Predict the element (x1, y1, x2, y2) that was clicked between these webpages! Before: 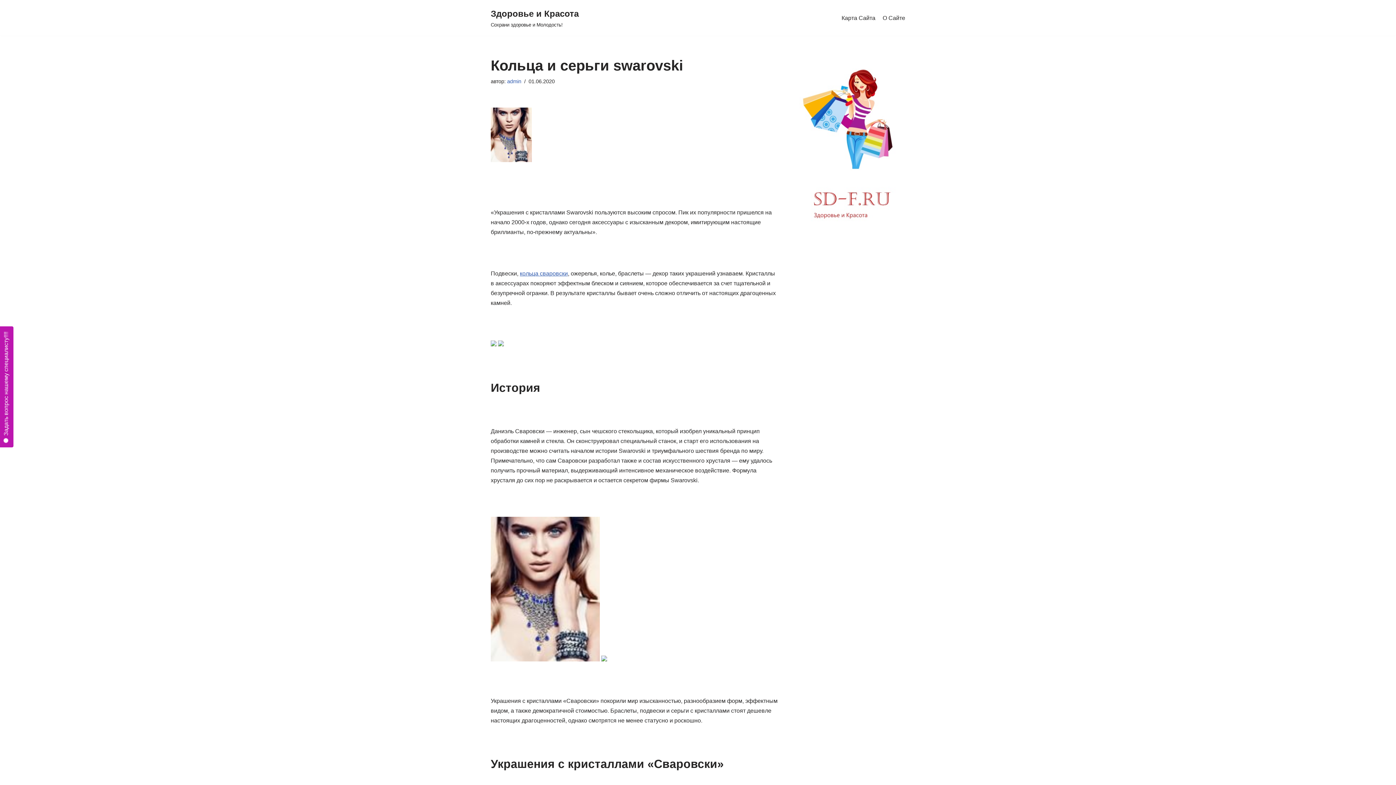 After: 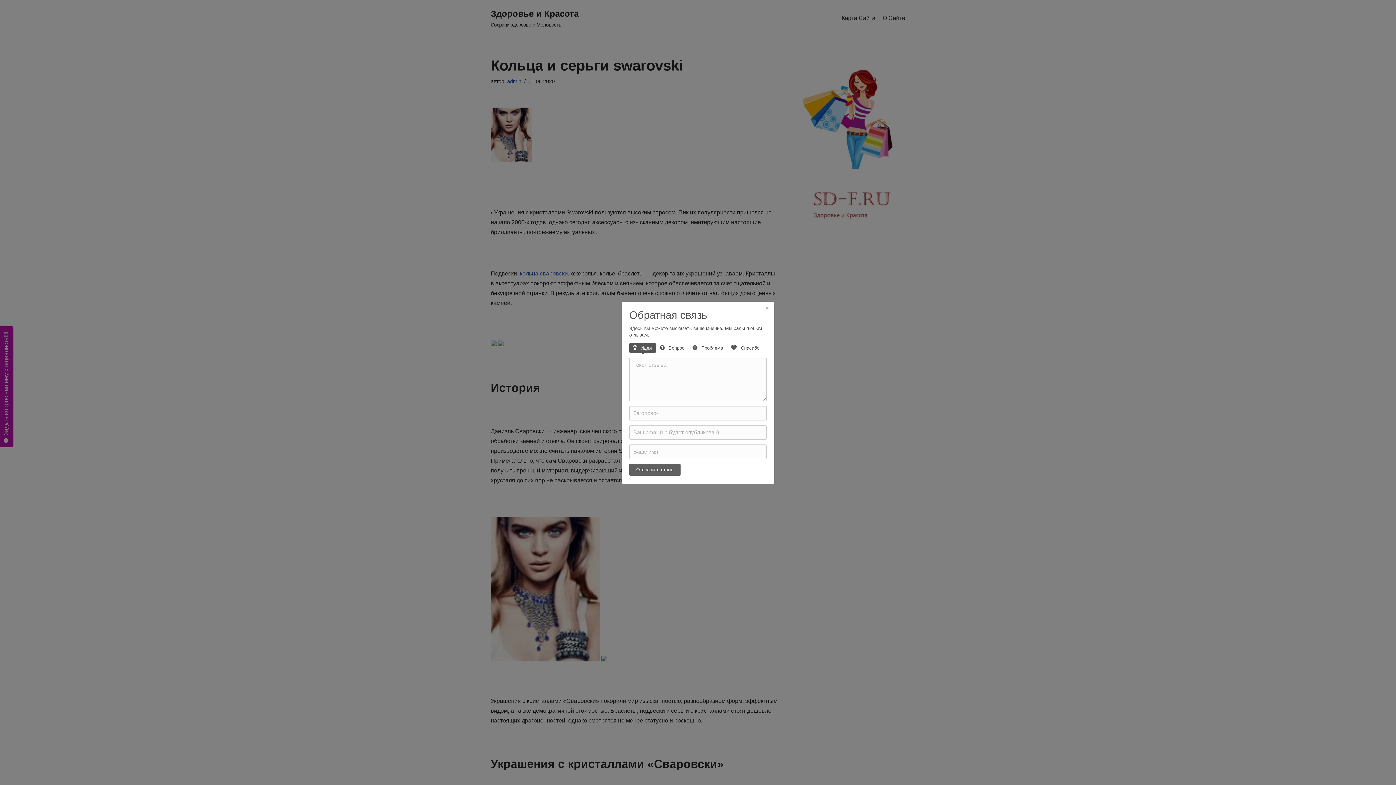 Action: label: Задать вопрос нашему специалисту!!!! bbox: (-2, 326, 13, 447)